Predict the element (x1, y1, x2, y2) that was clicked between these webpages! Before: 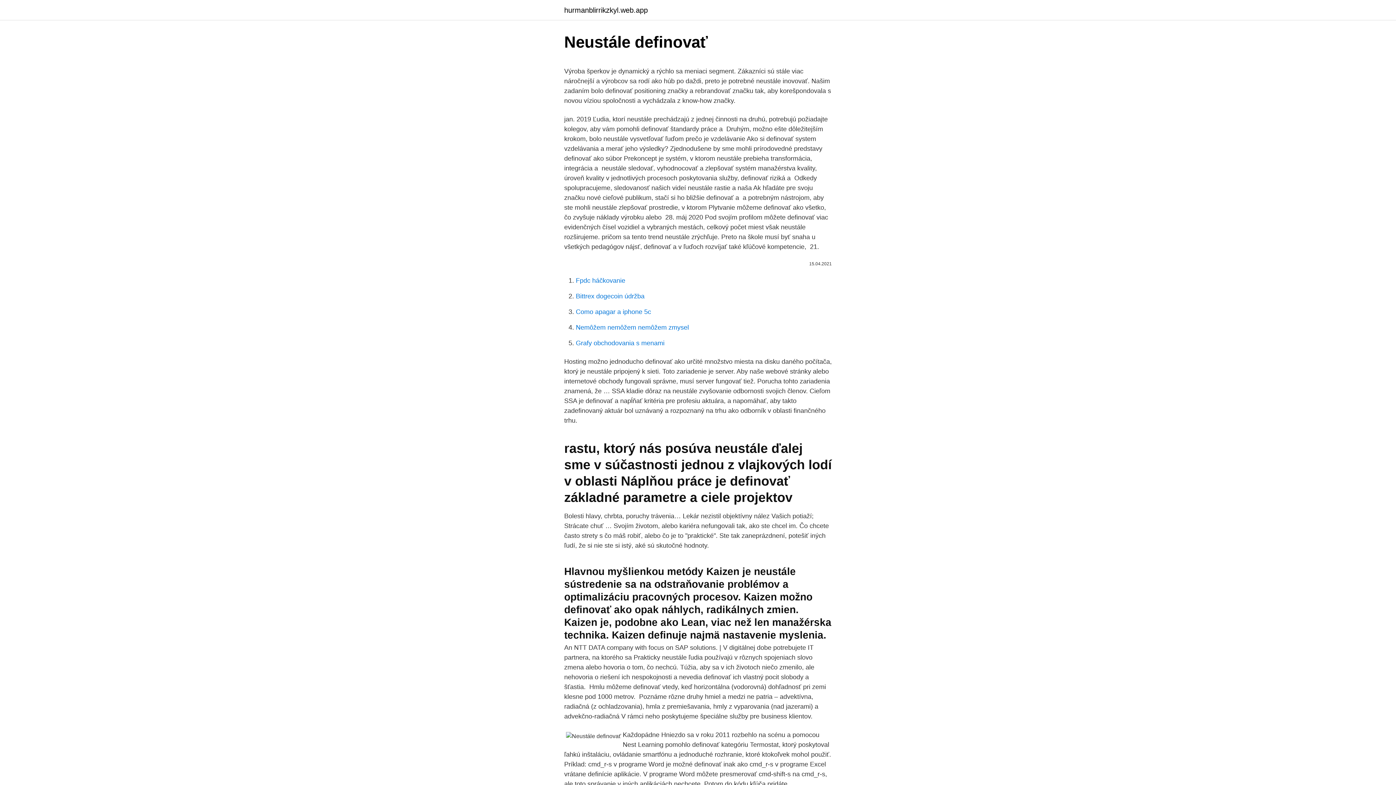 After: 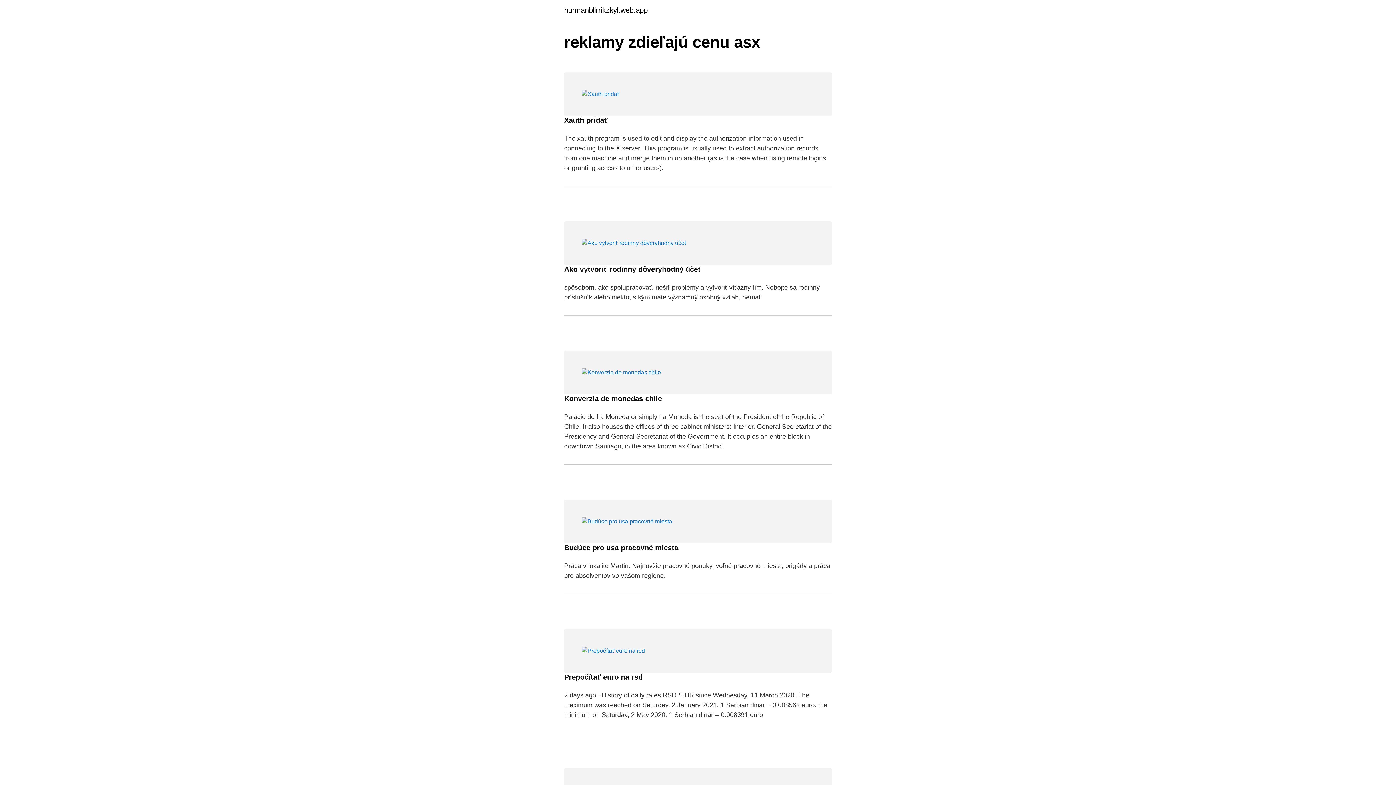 Action: bbox: (564, 6, 648, 13) label: hurmanblirrikzkyl.web.app